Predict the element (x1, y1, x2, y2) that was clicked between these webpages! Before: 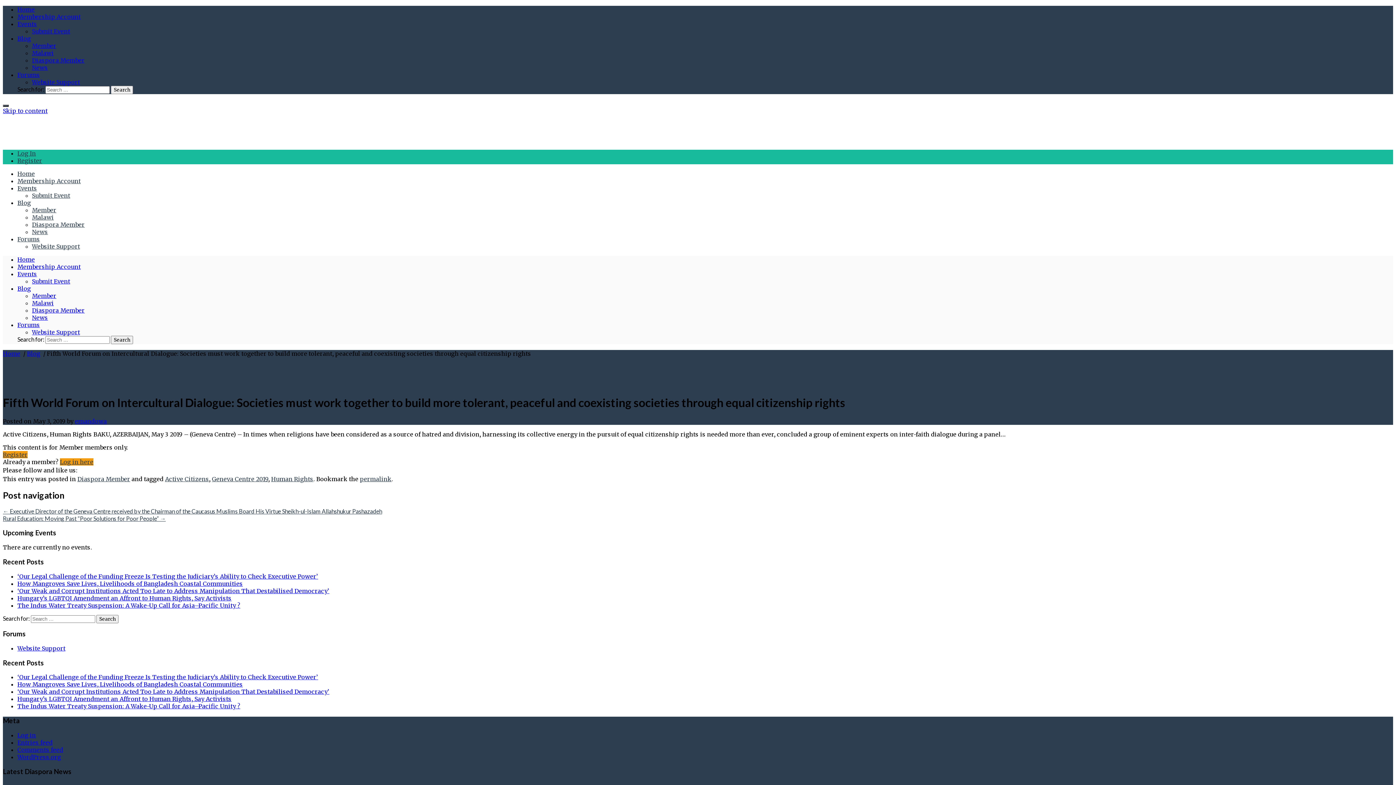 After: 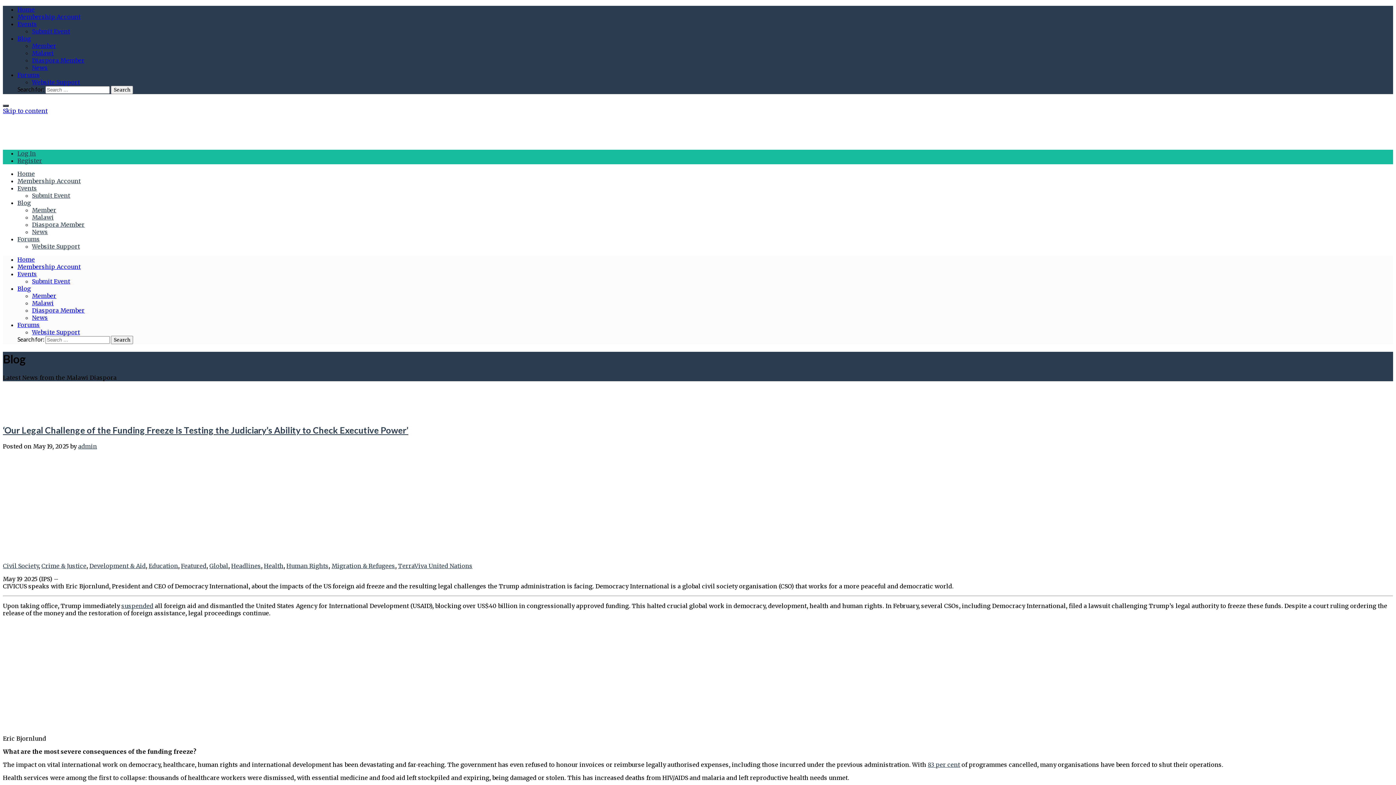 Action: label: Blog bbox: (17, 285, 30, 292)